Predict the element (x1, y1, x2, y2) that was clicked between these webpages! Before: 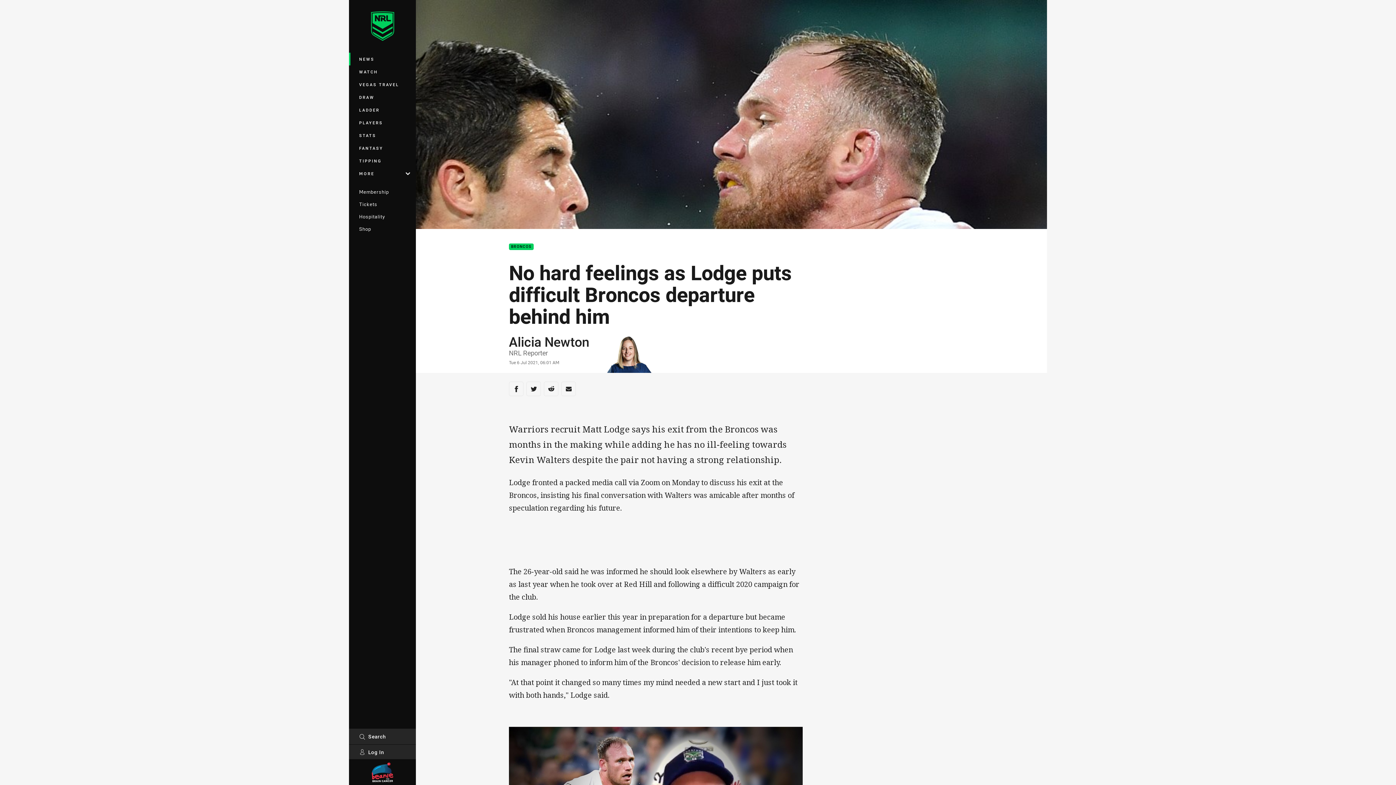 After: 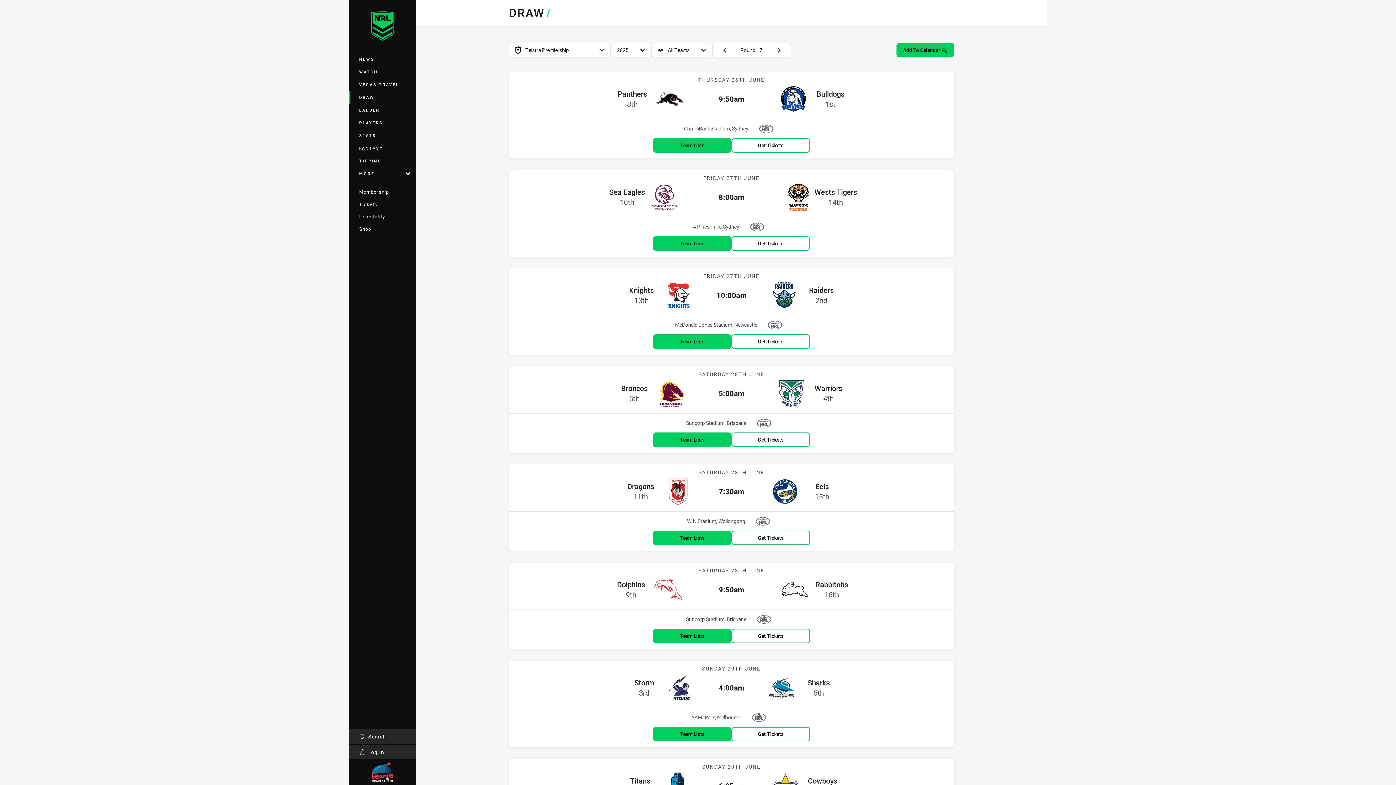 Action: label: DRAW bbox: (349, 90, 416, 103)